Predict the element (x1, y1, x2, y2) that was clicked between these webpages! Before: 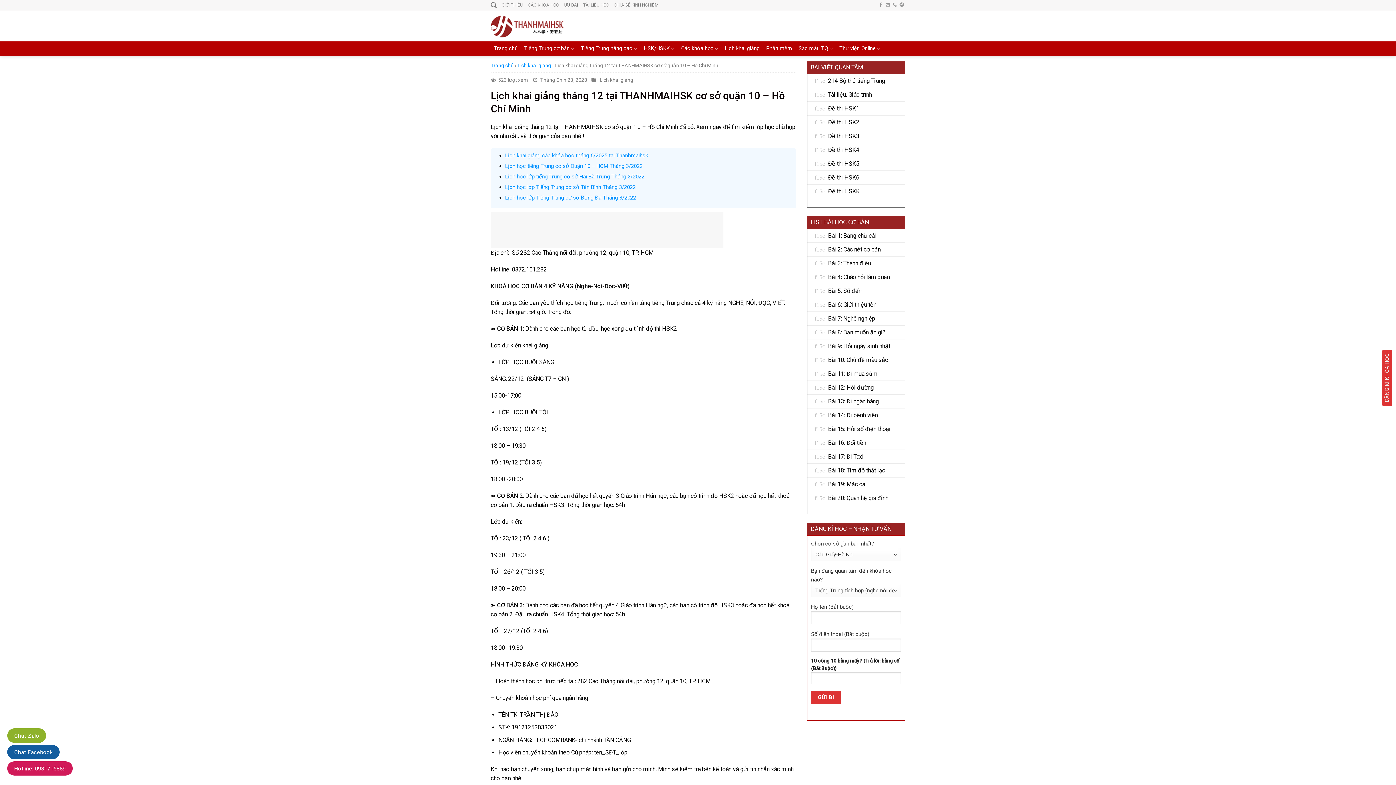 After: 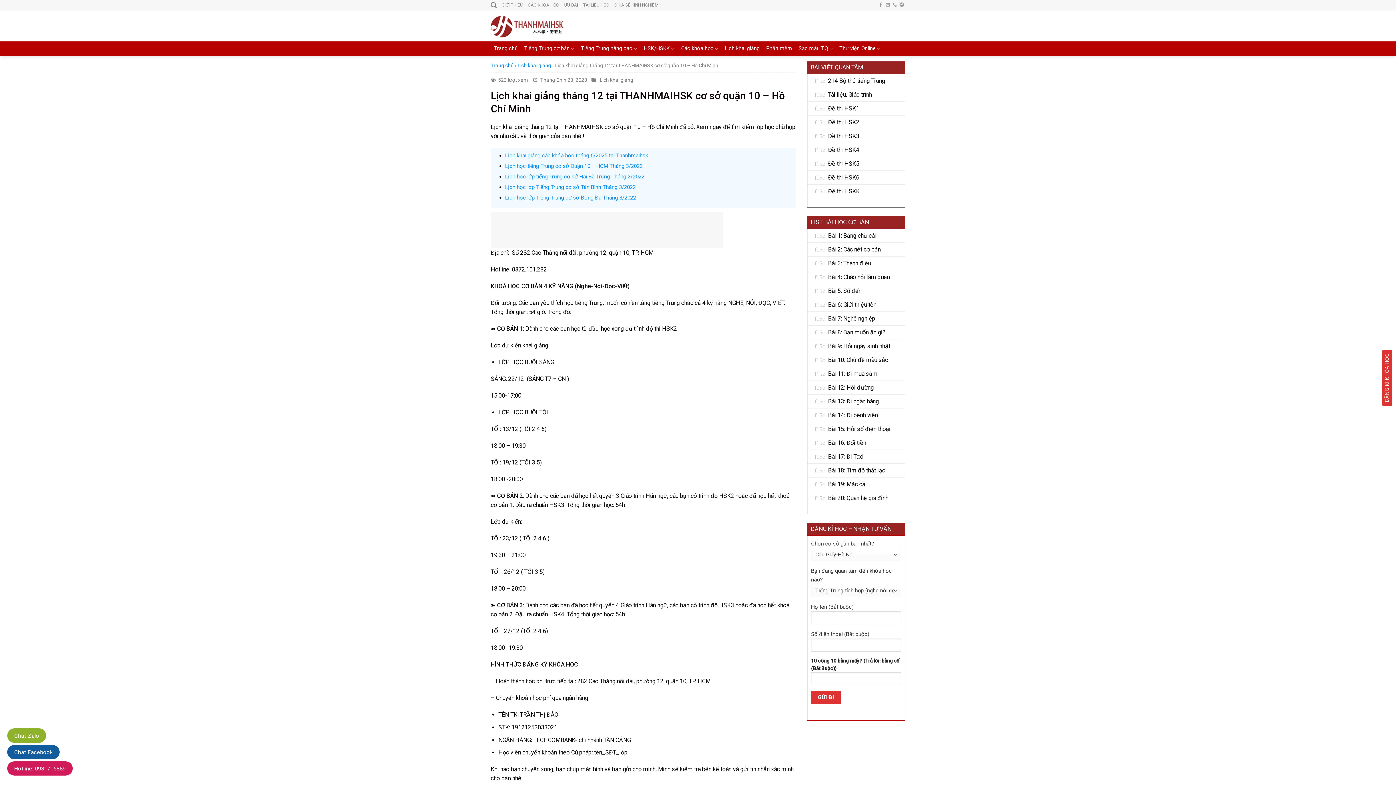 Action: bbox: (1382, 350, 1392, 406) label: ĐĂNG KÍ KHÓA HỌC